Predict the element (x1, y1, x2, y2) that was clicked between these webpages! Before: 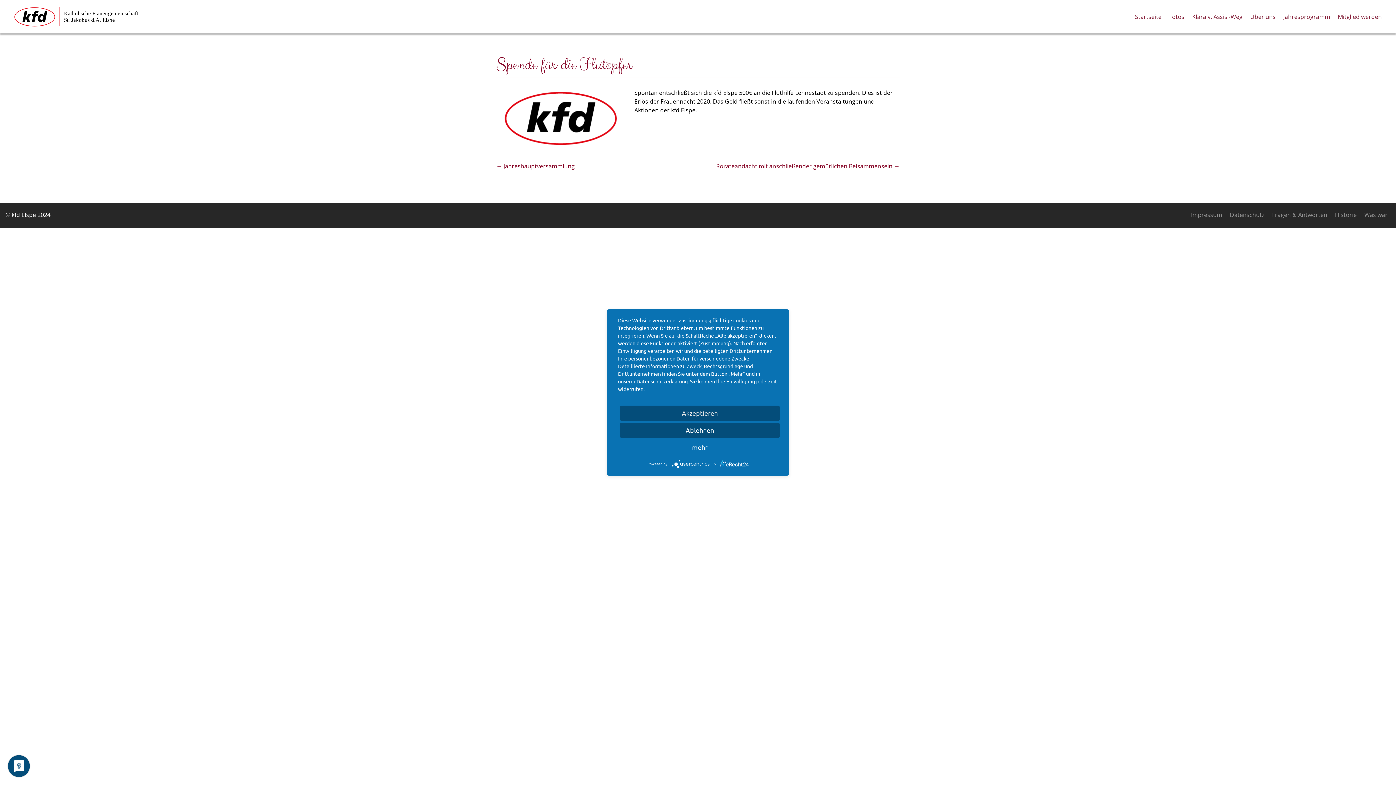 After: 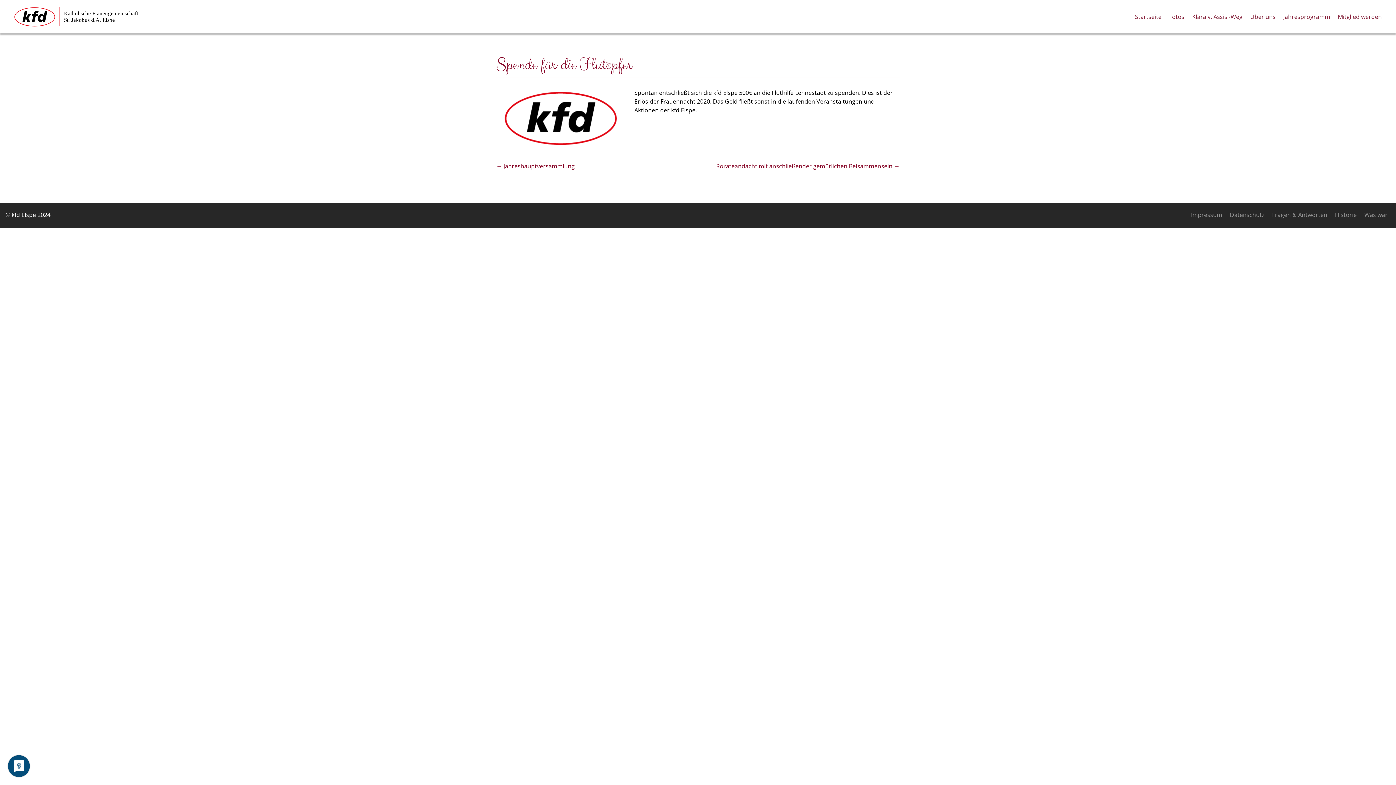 Action: label: Ablehnen bbox: (620, 422, 780, 438)